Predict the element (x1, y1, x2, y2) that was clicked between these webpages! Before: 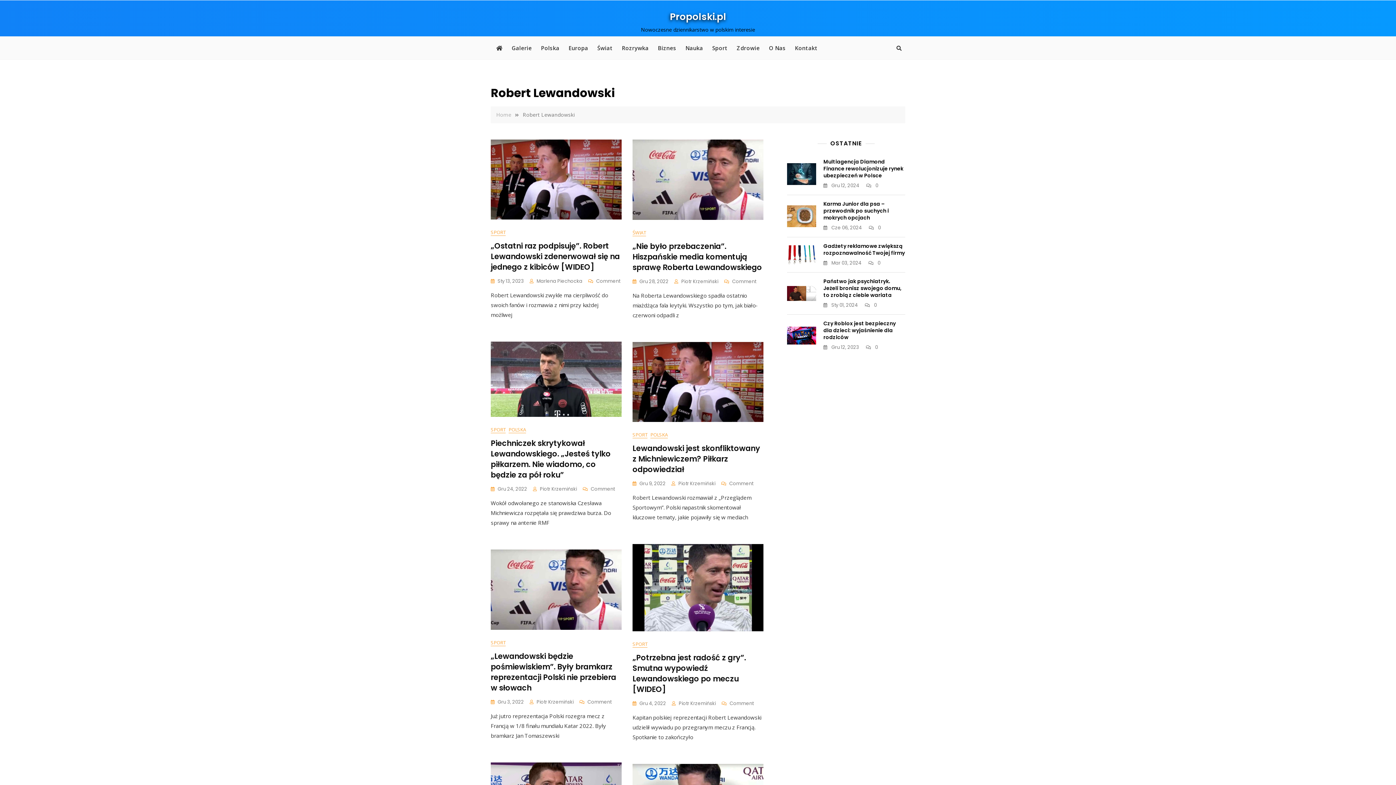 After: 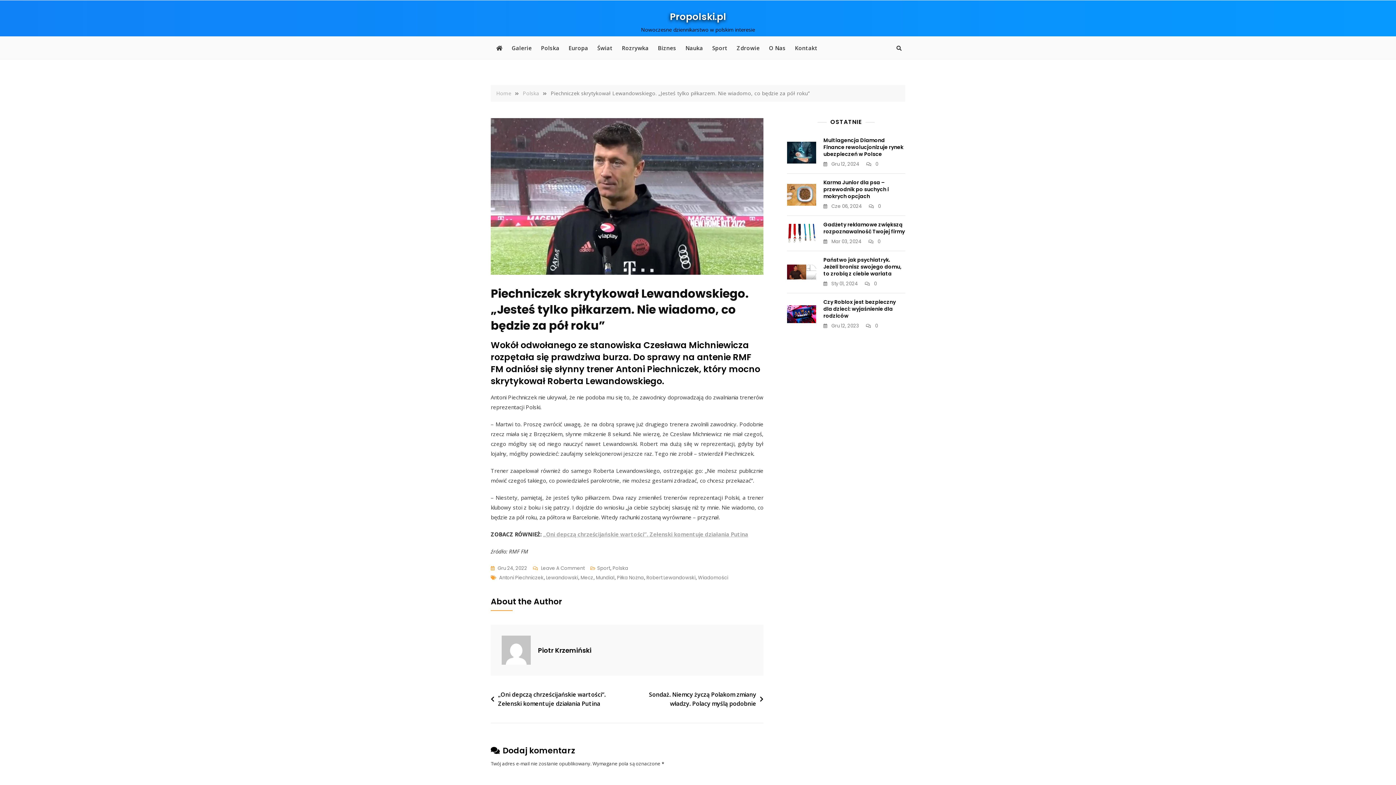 Action: bbox: (490, 341, 621, 417)